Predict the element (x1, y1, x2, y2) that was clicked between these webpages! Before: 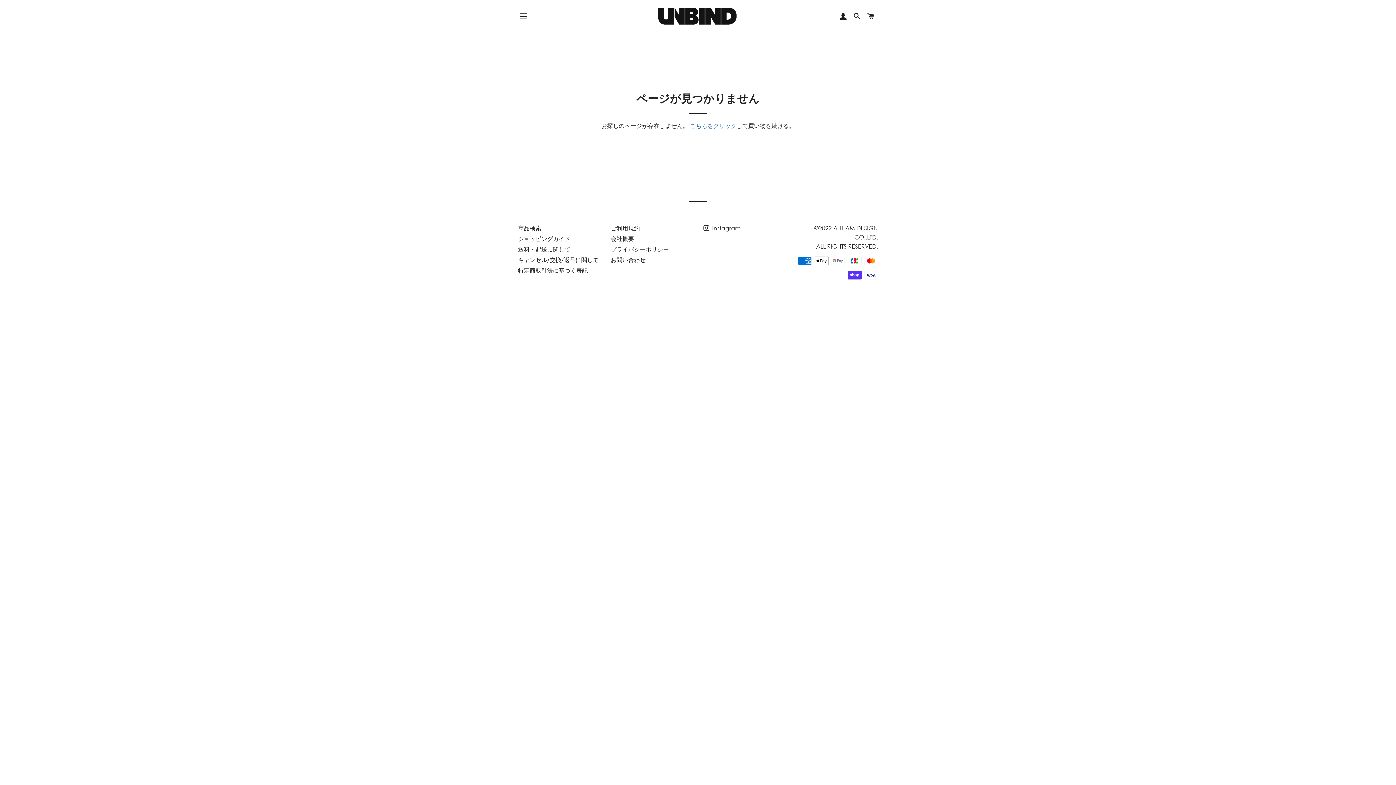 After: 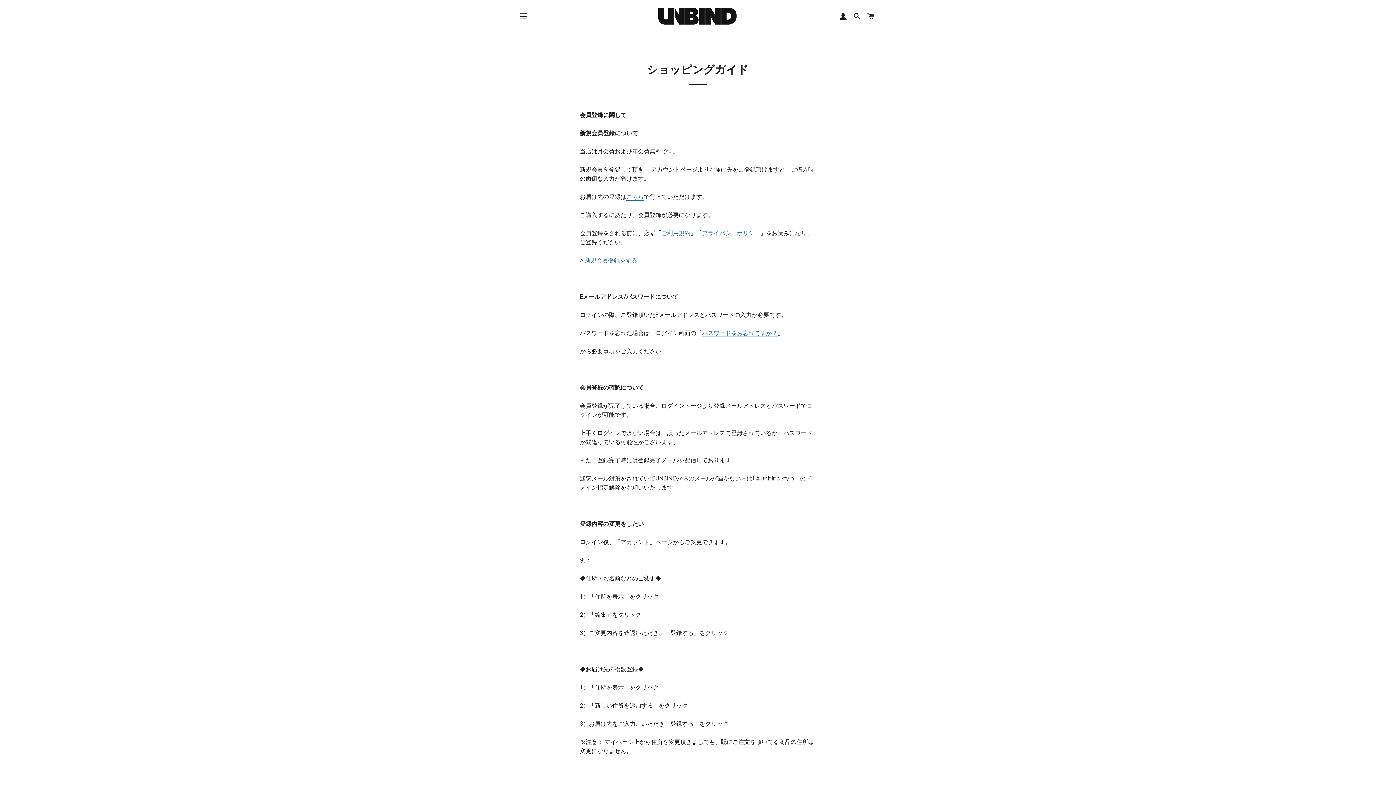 Action: bbox: (518, 235, 570, 242) label: ショッピングガイド